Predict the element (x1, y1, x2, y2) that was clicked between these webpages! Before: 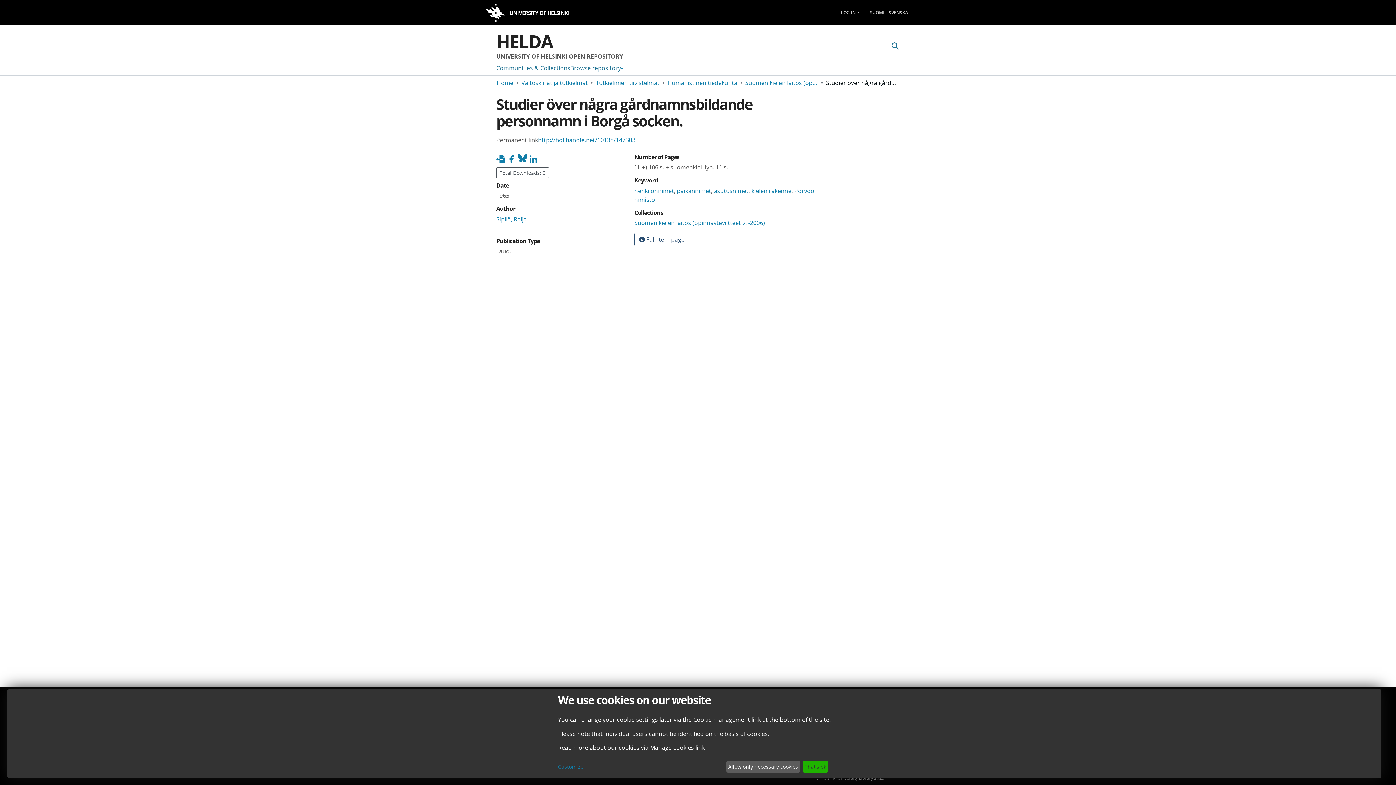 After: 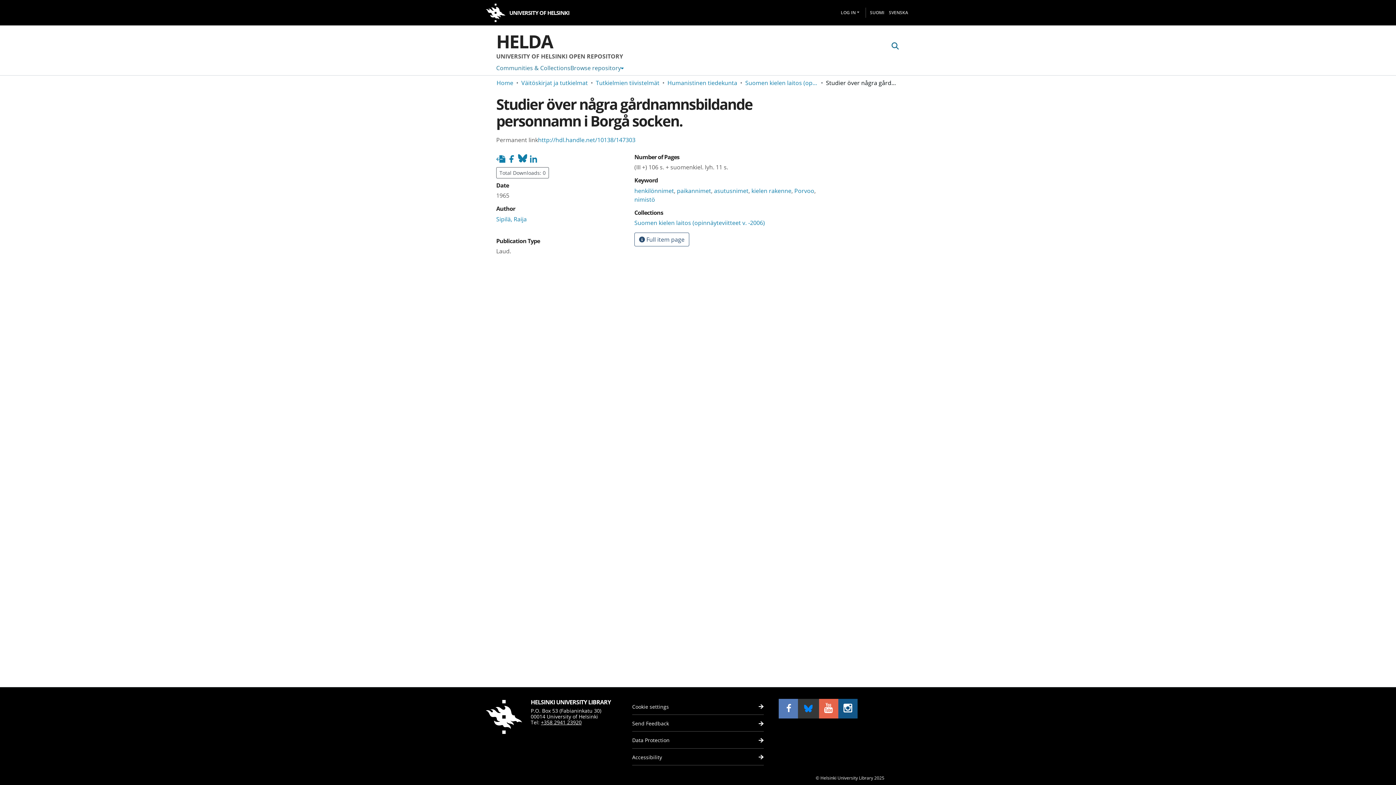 Action: label: That's ok bbox: (802, 761, 828, 773)